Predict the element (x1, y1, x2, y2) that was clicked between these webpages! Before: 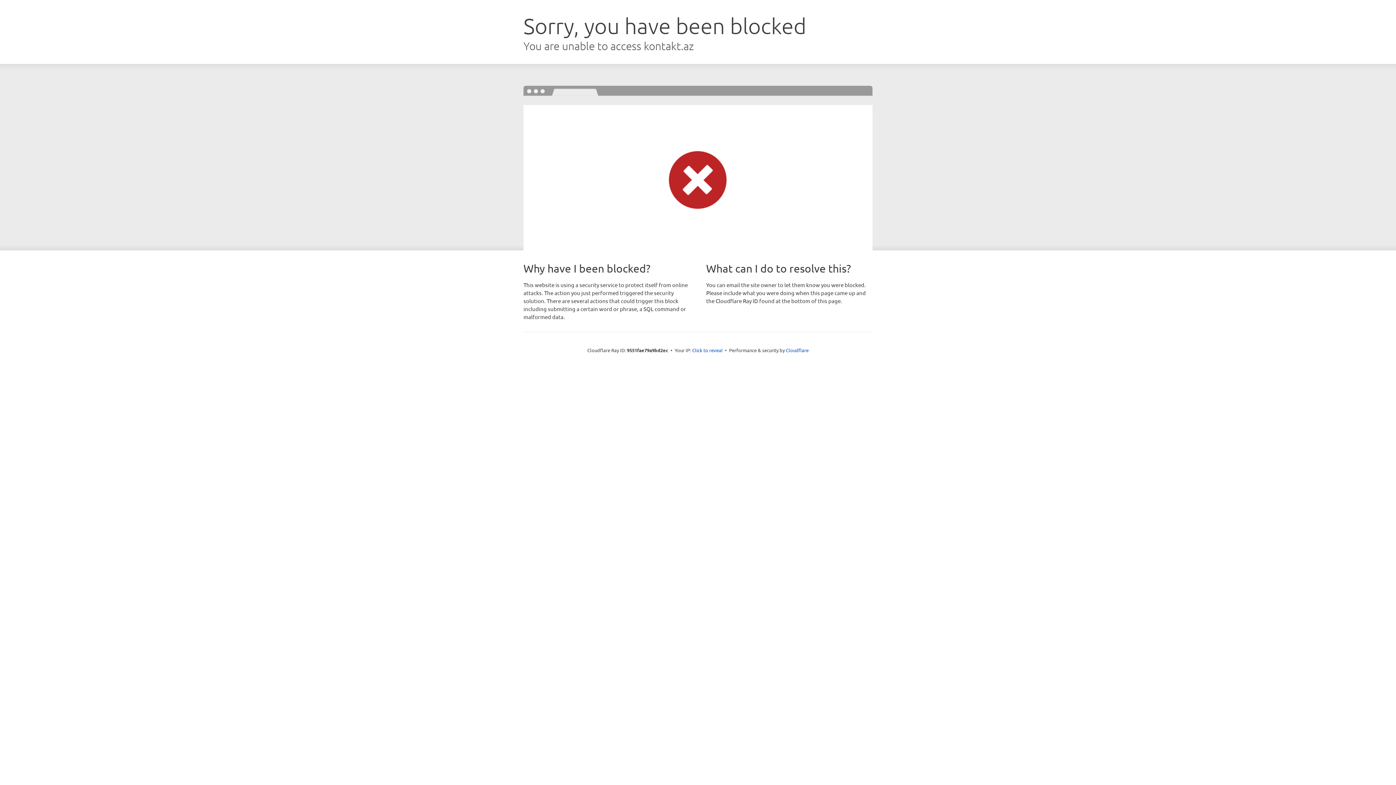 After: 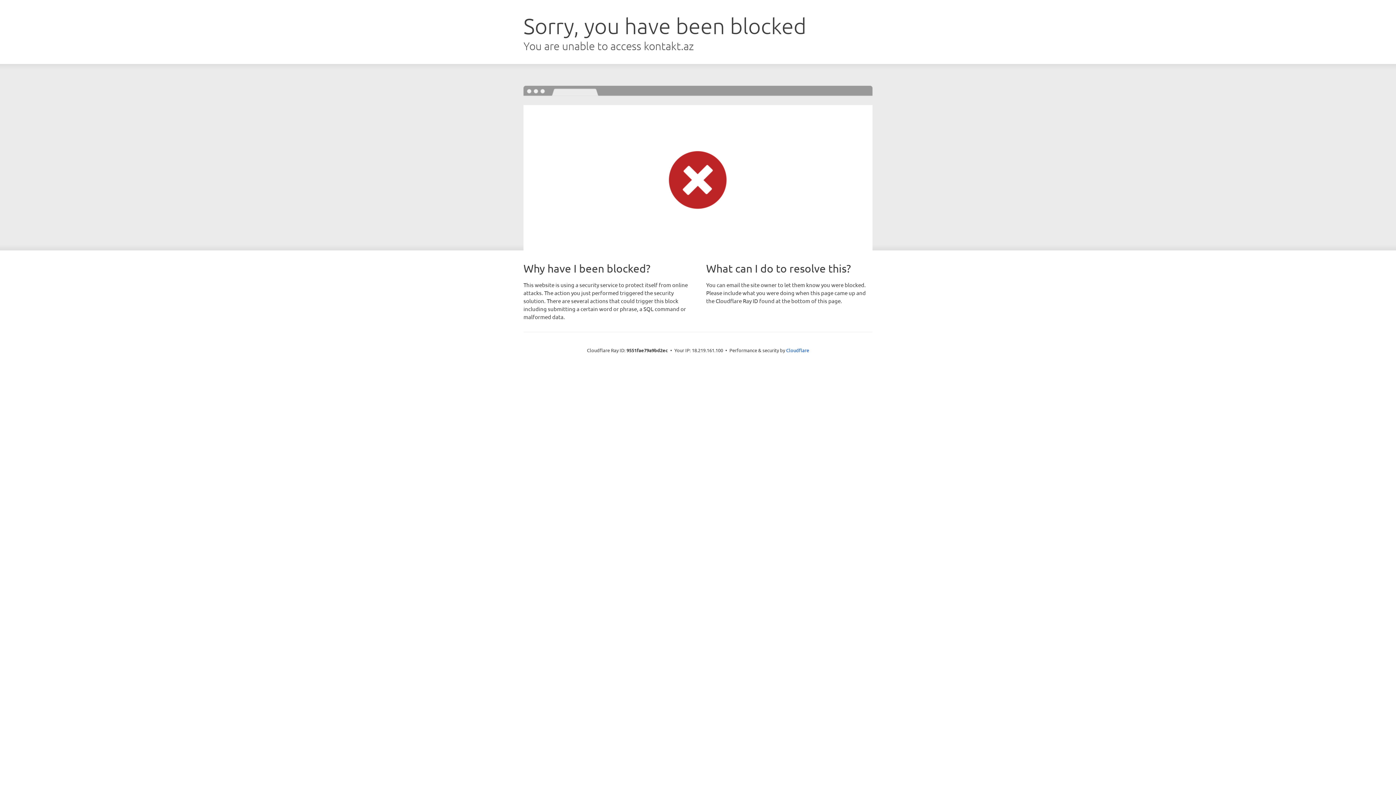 Action: label: Click to reveal bbox: (692, 346, 722, 353)